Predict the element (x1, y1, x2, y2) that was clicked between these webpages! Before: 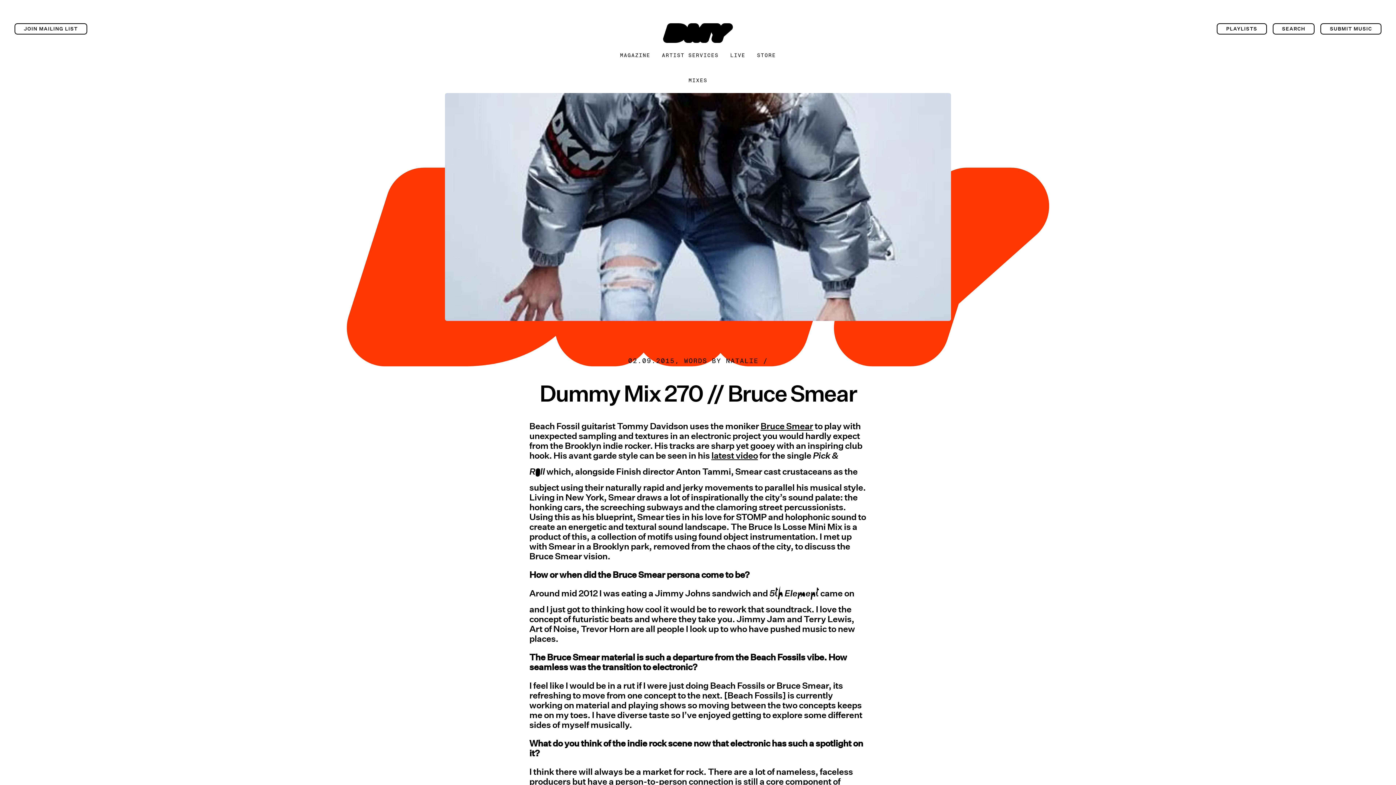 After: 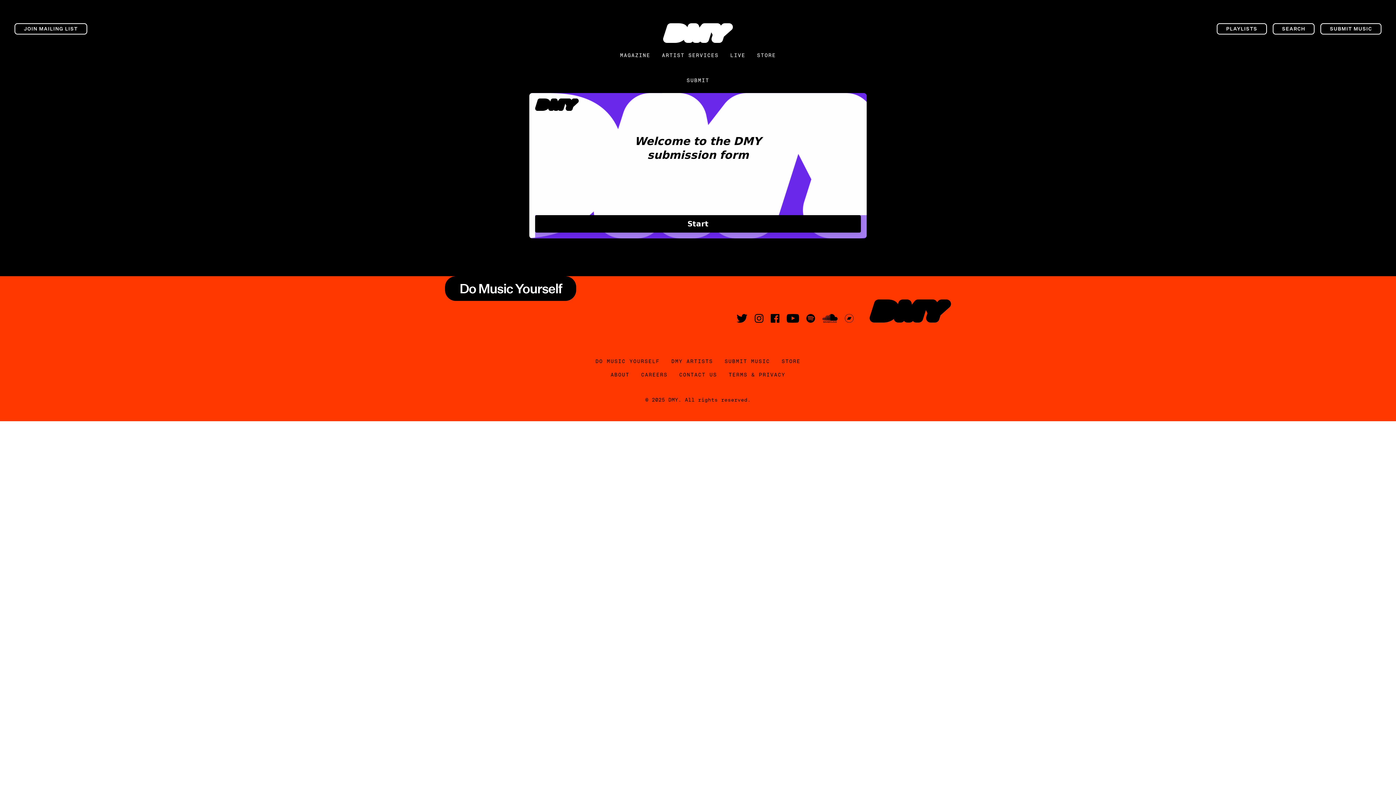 Action: bbox: (1327, 716, 1389, 778)